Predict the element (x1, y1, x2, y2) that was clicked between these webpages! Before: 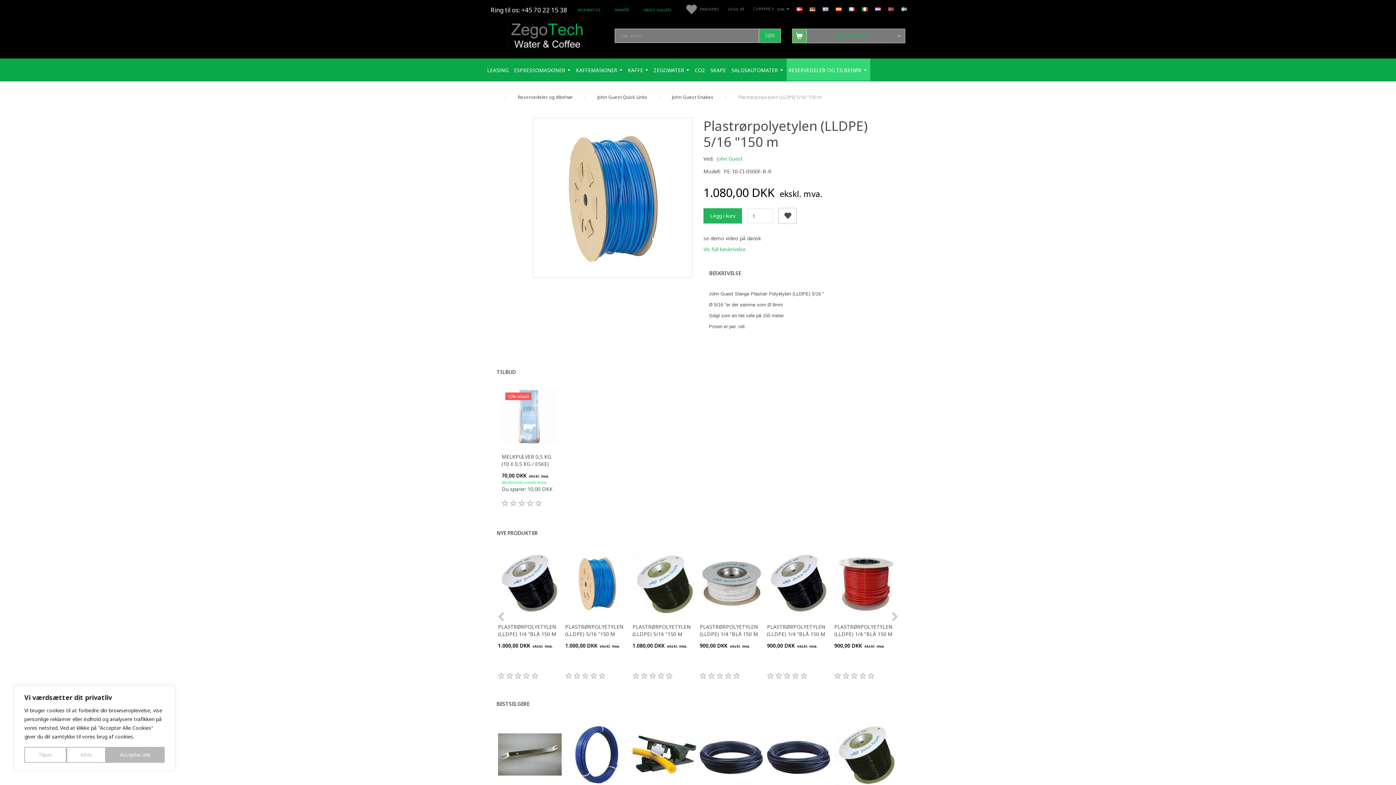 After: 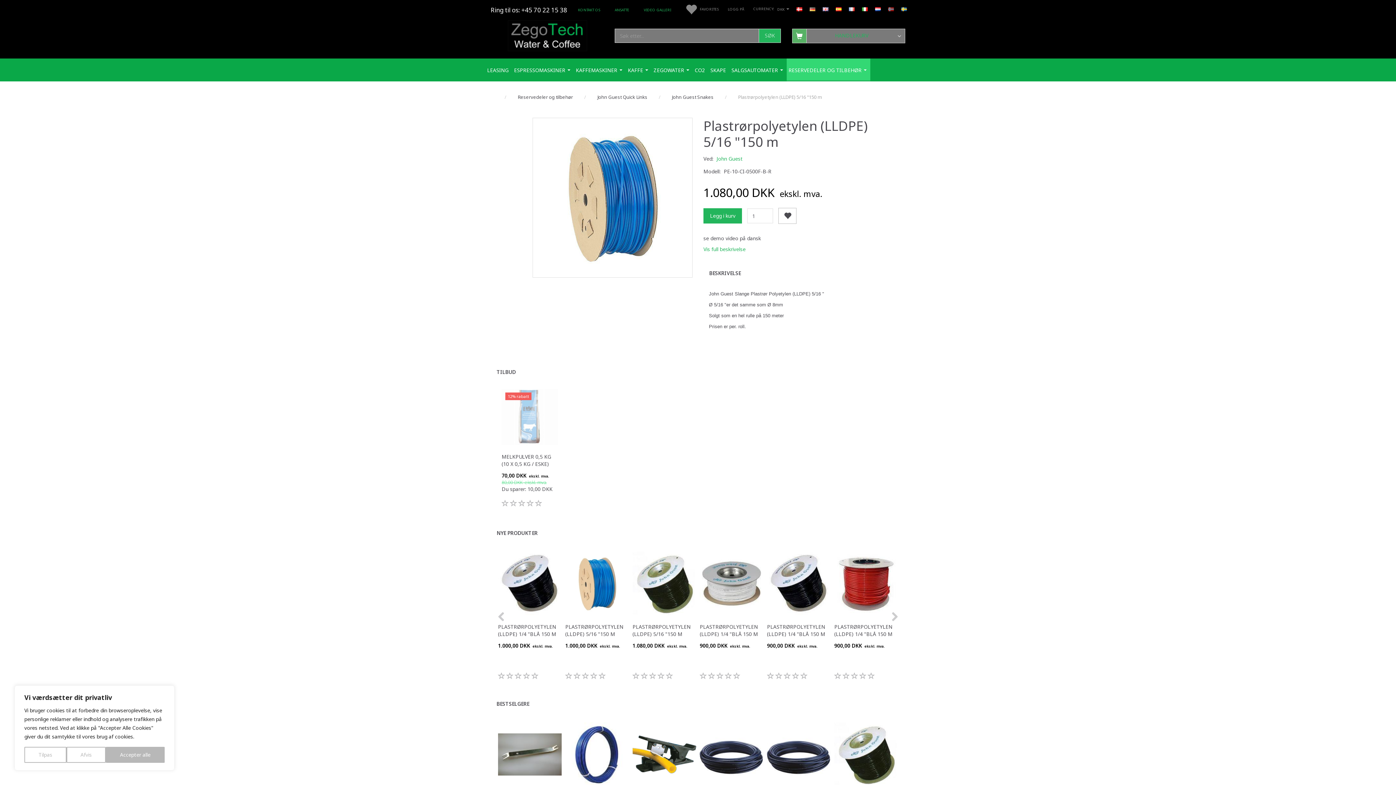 Action: label: NYE PRODUKTER bbox: (490, 522, 543, 544)